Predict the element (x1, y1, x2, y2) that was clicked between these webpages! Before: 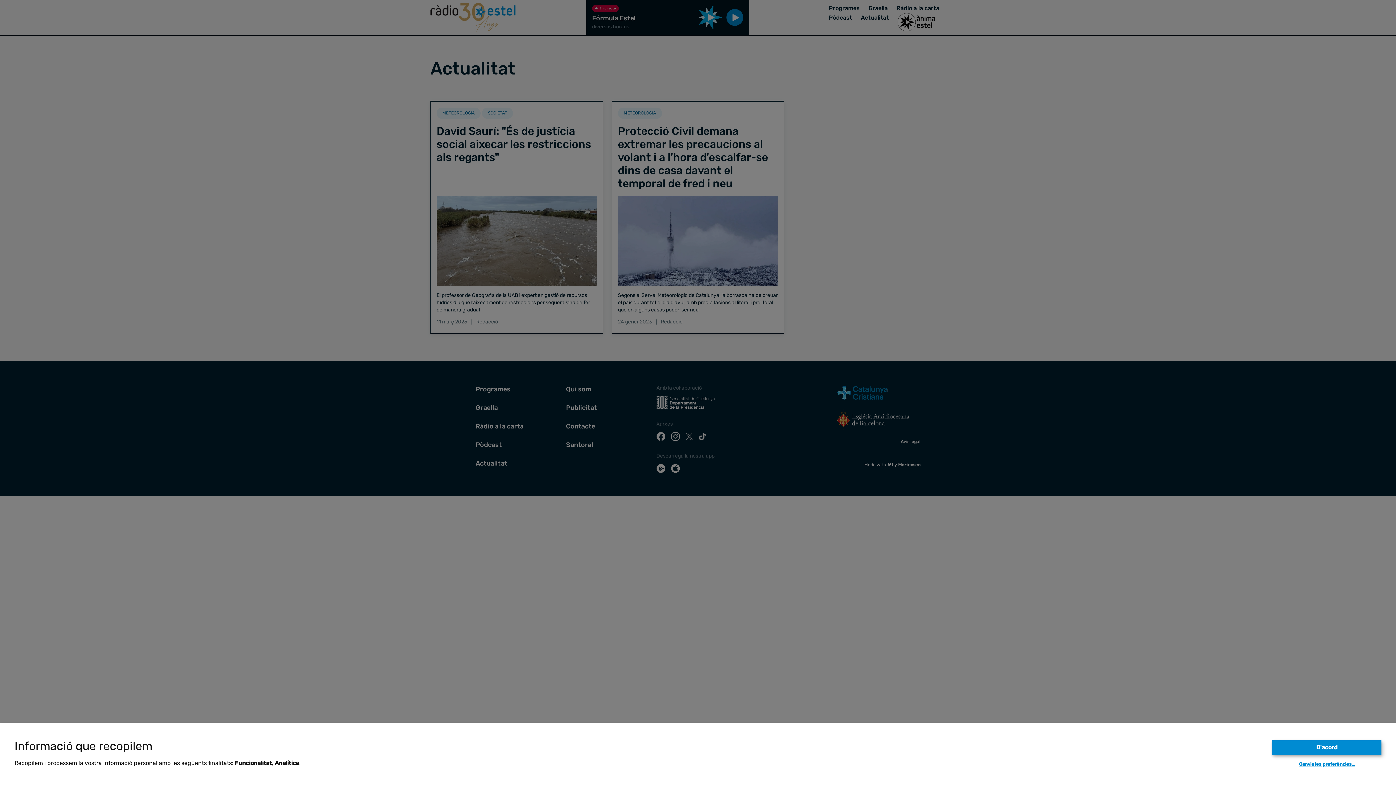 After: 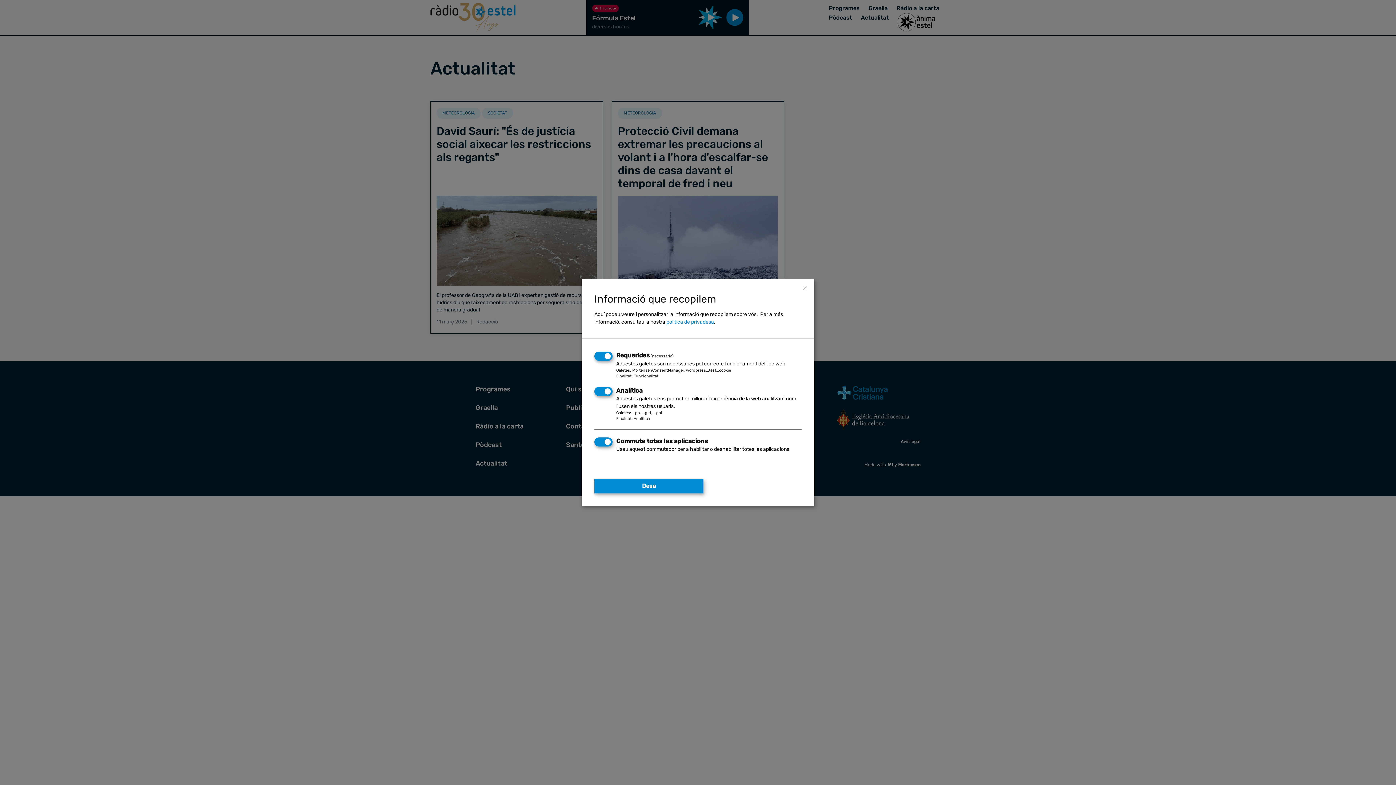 Action: bbox: (1299, 761, 1355, 767) label: Canvia les preferències…